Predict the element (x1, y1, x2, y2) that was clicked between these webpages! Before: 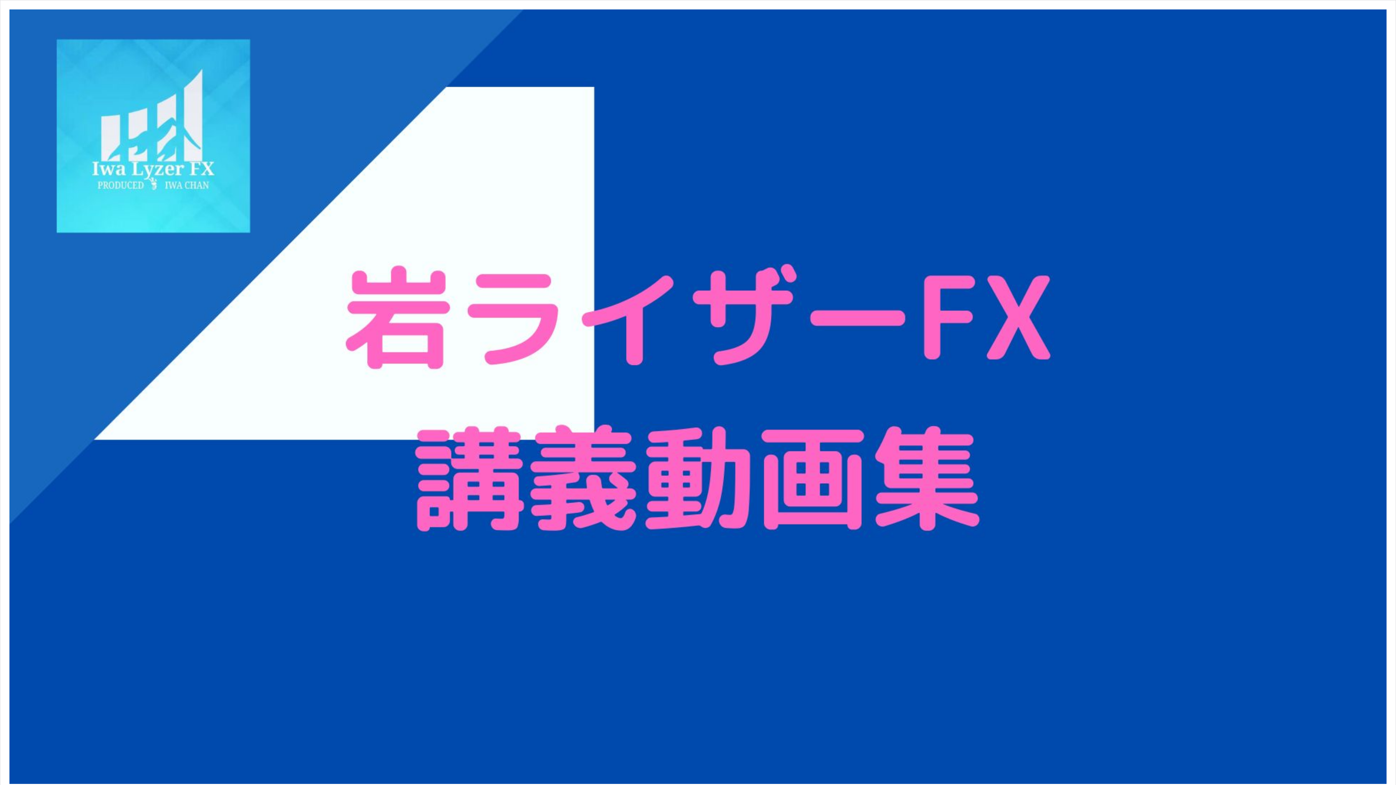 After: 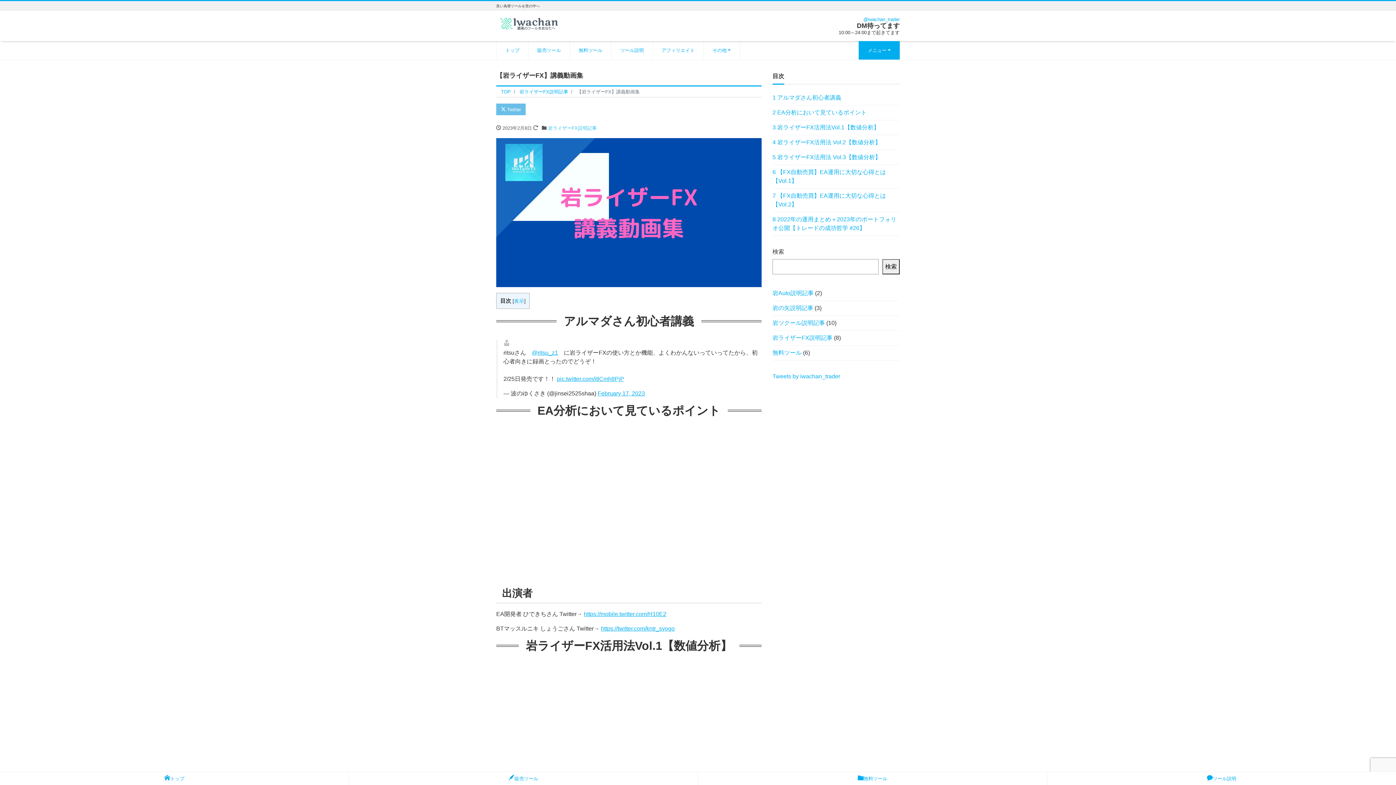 Action: bbox: (9, 778, 1386, 785)